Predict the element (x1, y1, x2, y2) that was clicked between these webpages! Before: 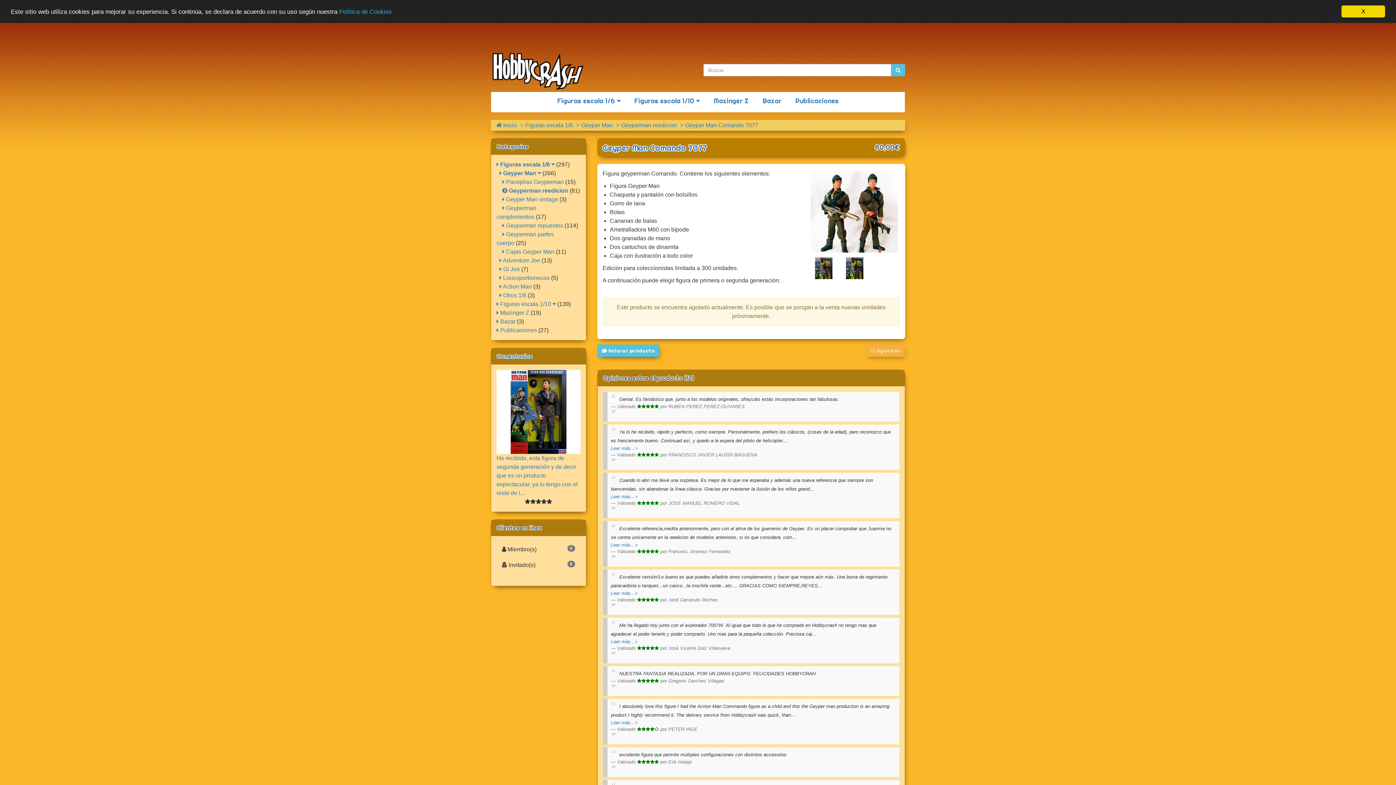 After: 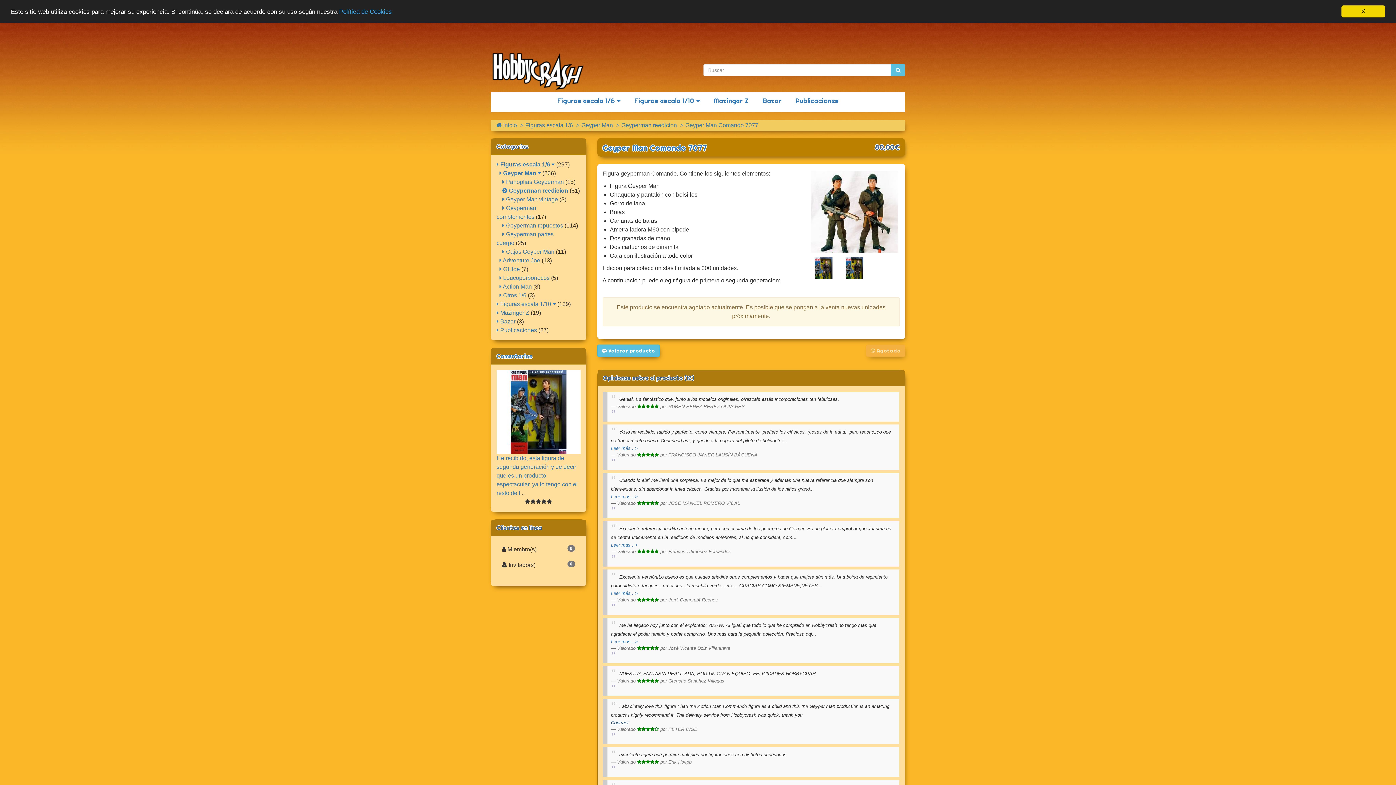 Action: bbox: (611, 719, 896, 726) label: Leer más...>